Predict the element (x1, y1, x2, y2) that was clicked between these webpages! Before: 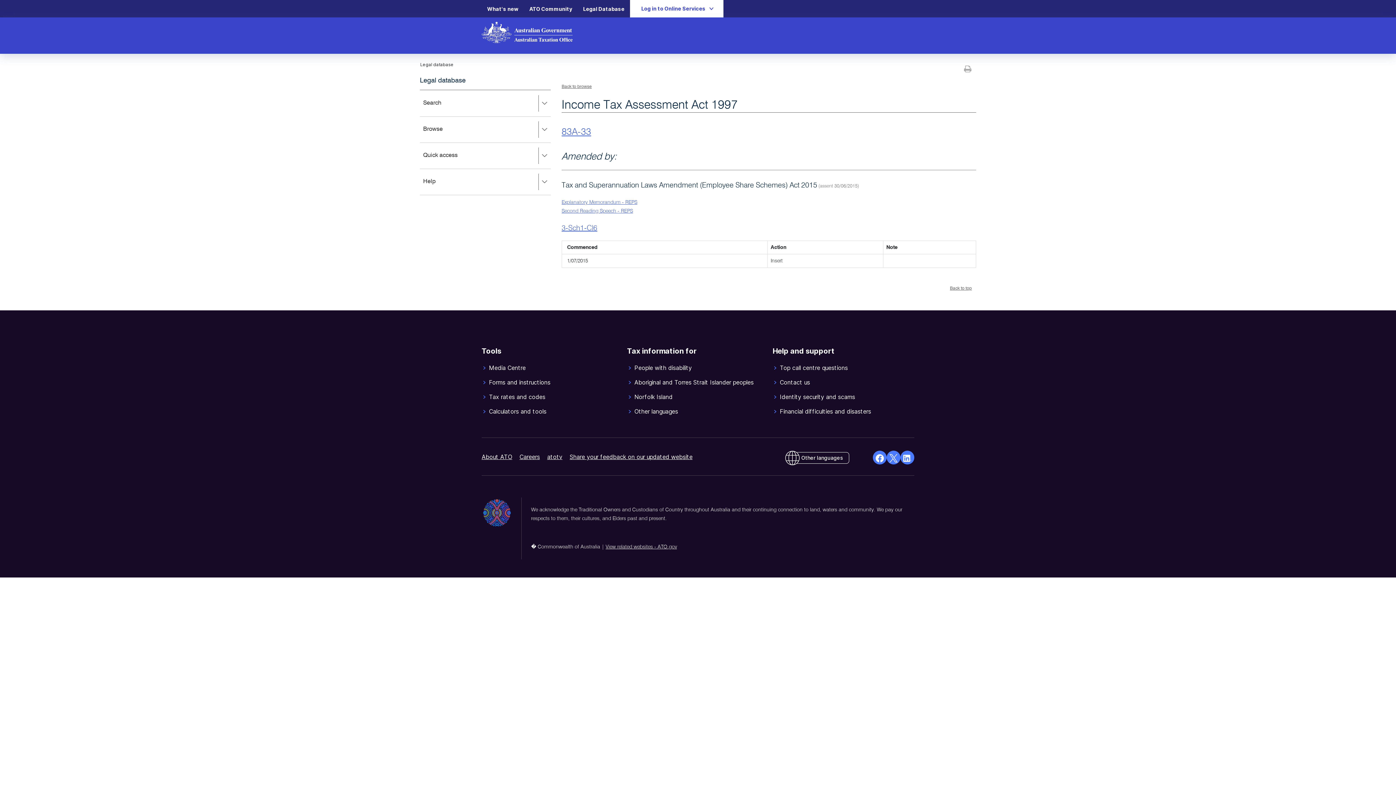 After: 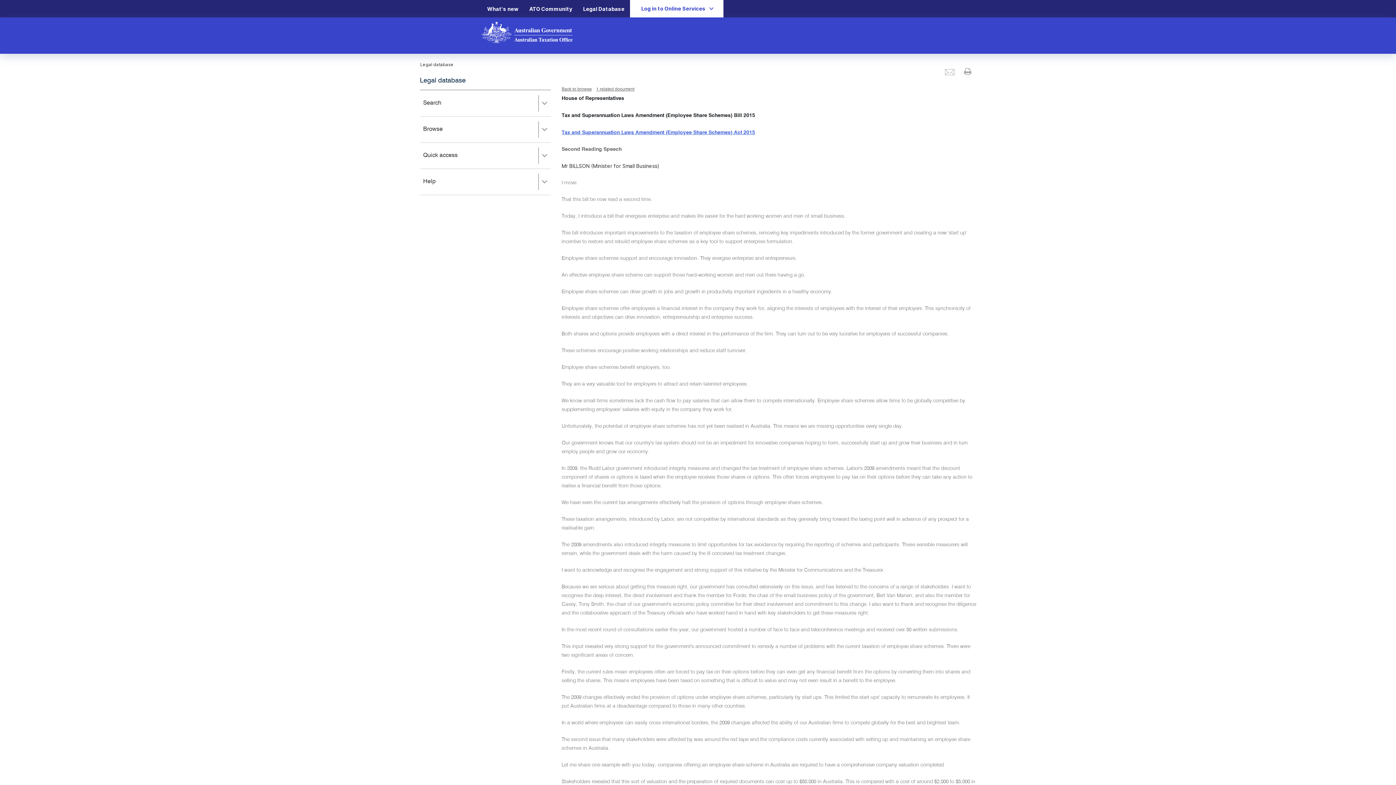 Action: bbox: (561, 208, 633, 213) label: Second Reading Speech - REPS